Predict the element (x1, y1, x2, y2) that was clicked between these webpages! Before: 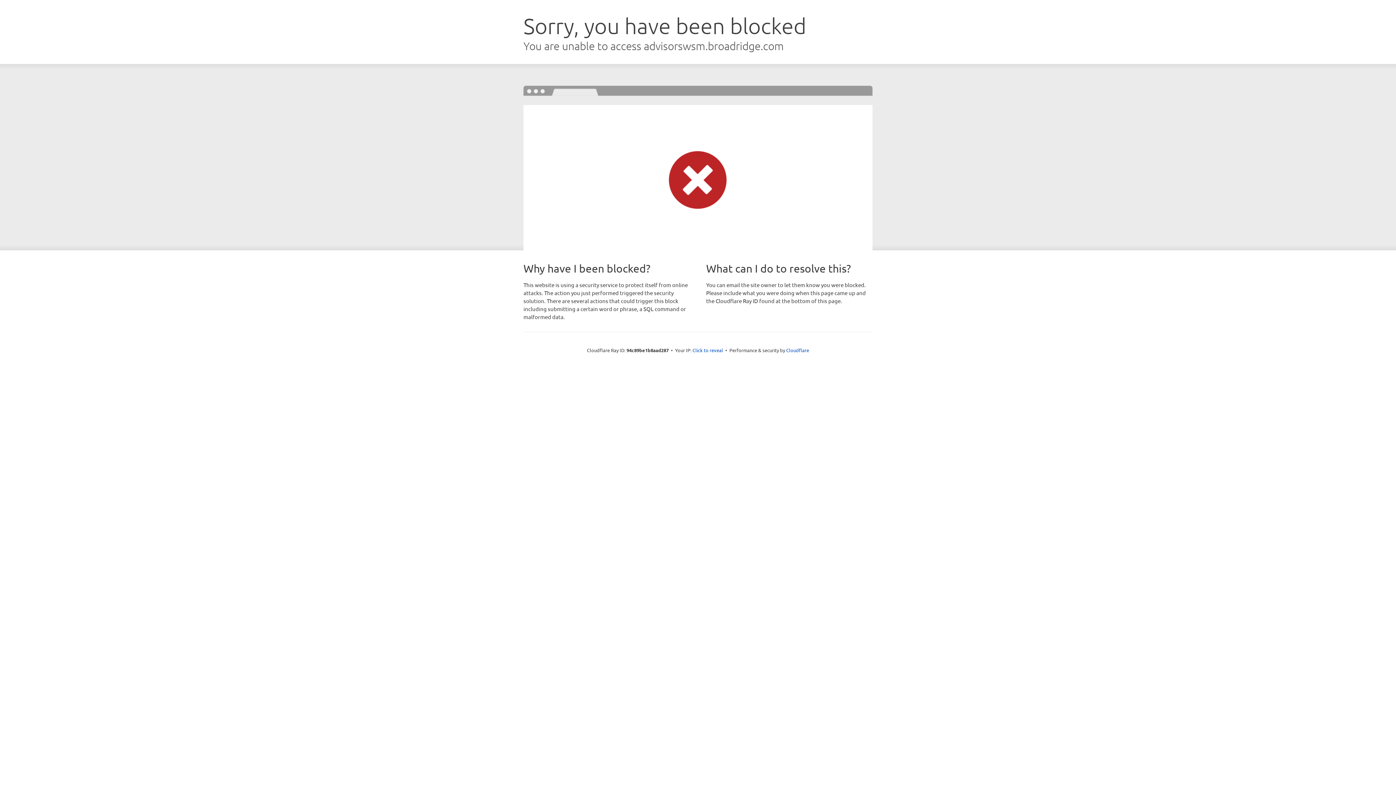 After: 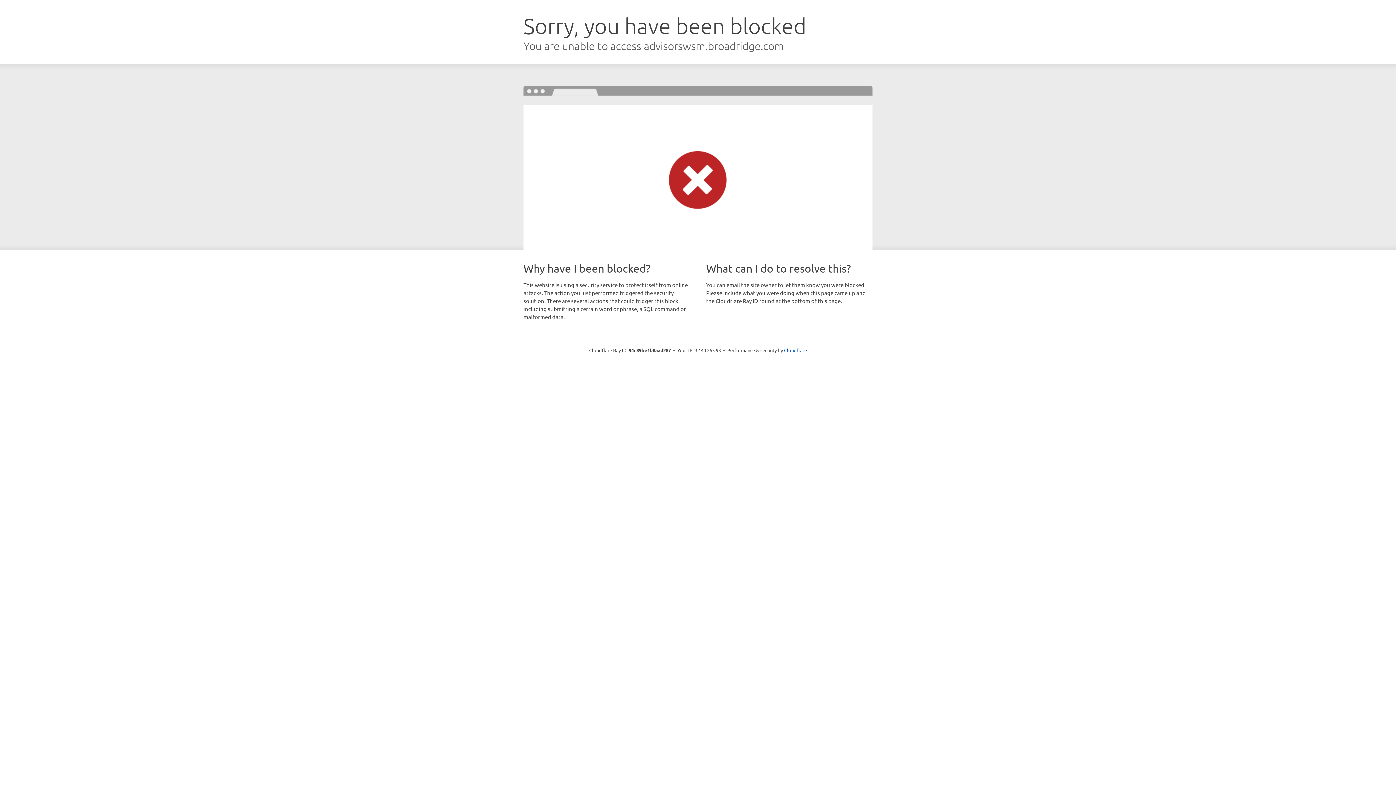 Action: bbox: (692, 346, 723, 353) label: Click to reveal